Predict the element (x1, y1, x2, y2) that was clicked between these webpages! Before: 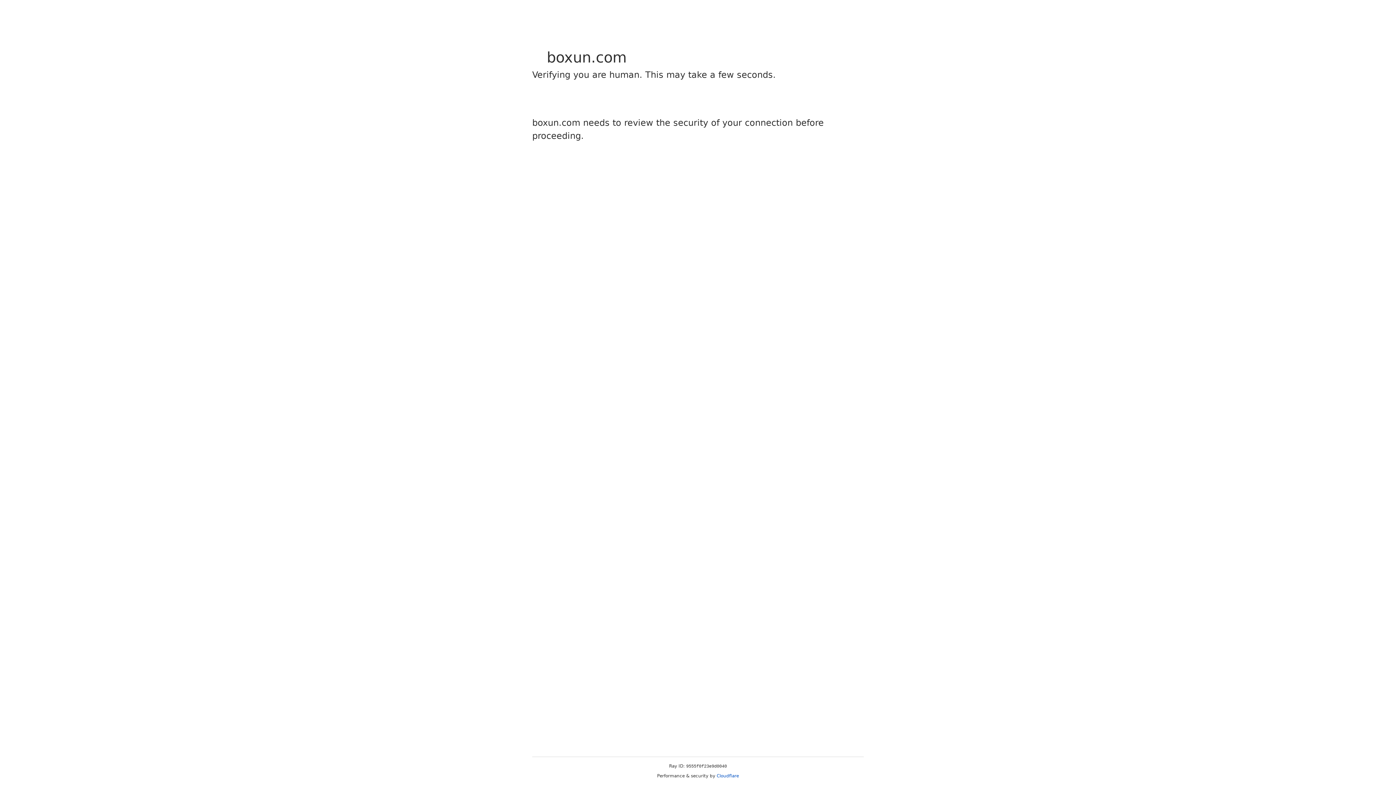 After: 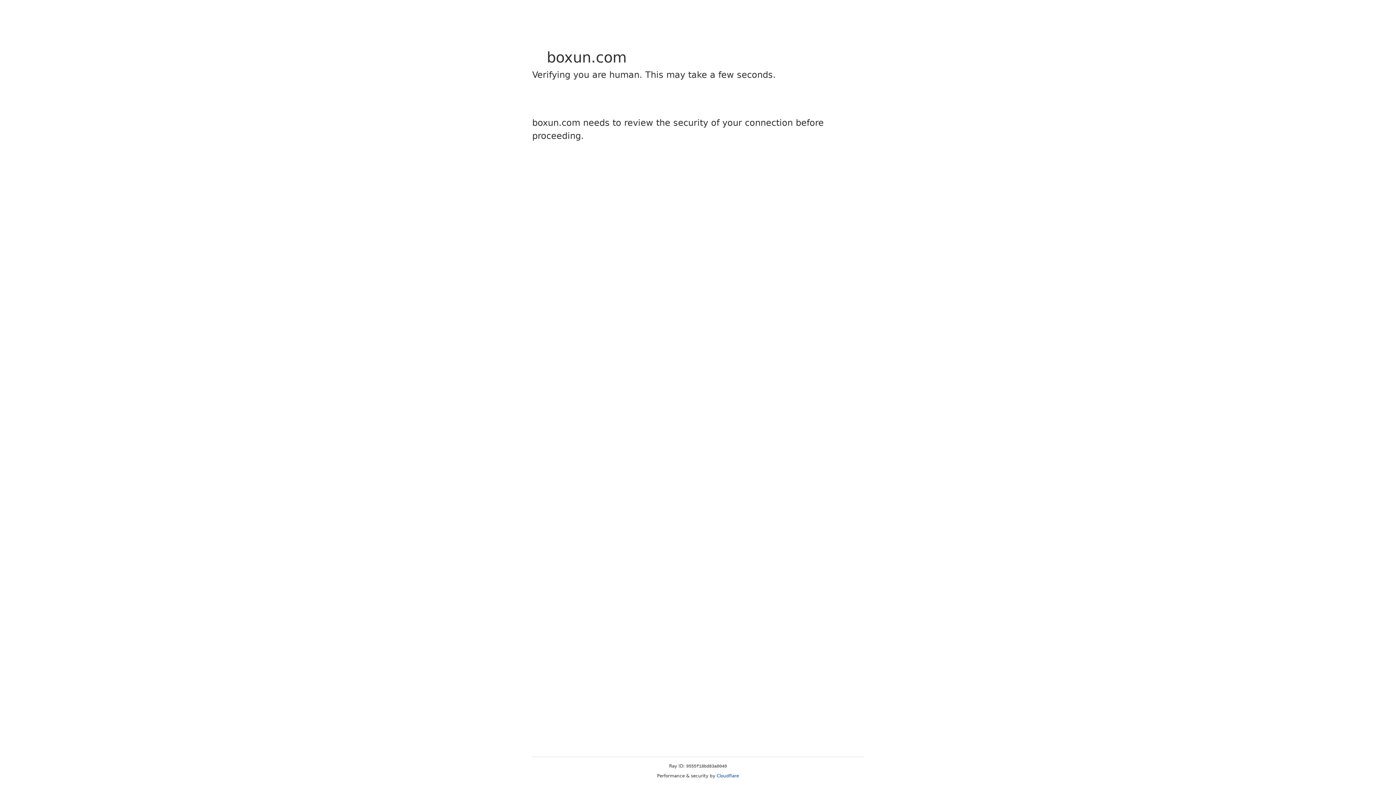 Action: bbox: (716, 773, 739, 778) label: Cloudflare